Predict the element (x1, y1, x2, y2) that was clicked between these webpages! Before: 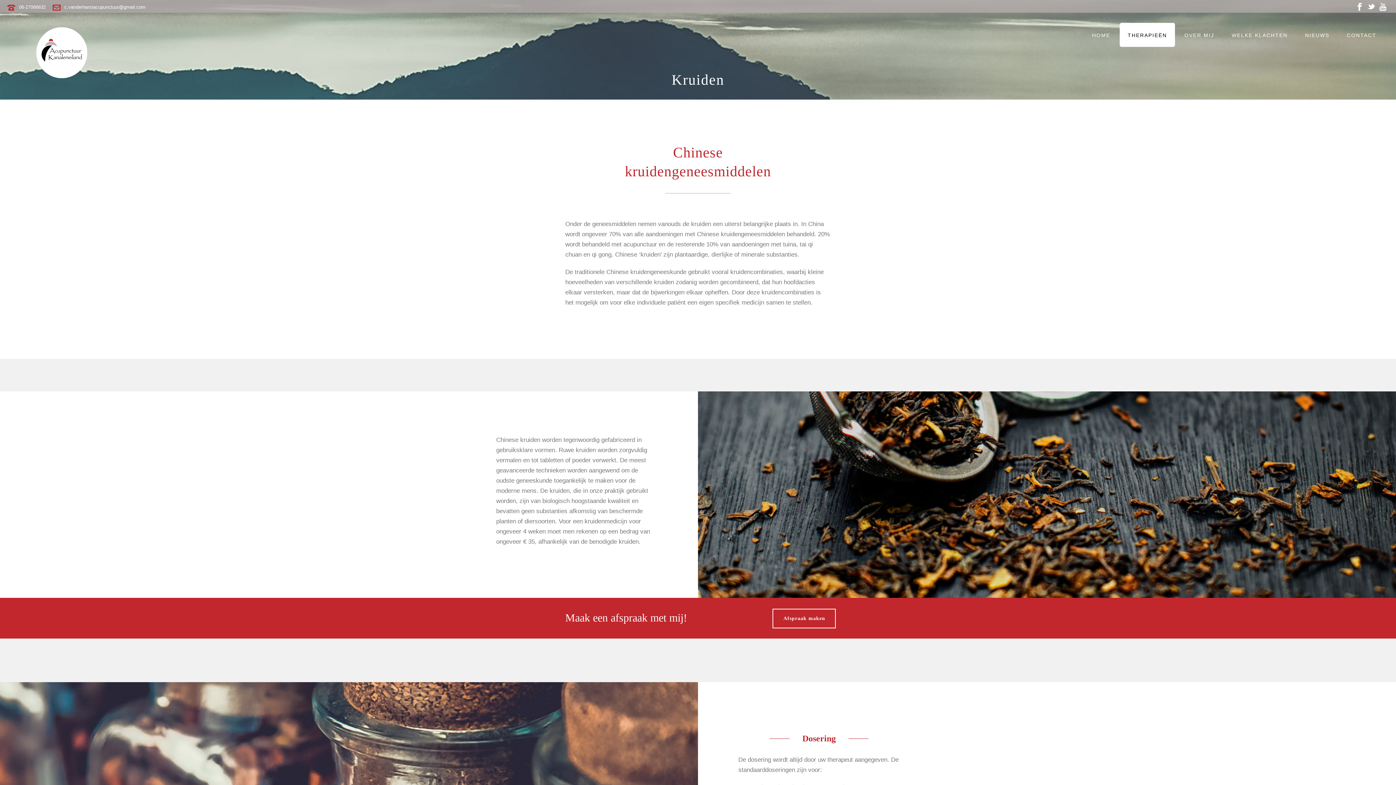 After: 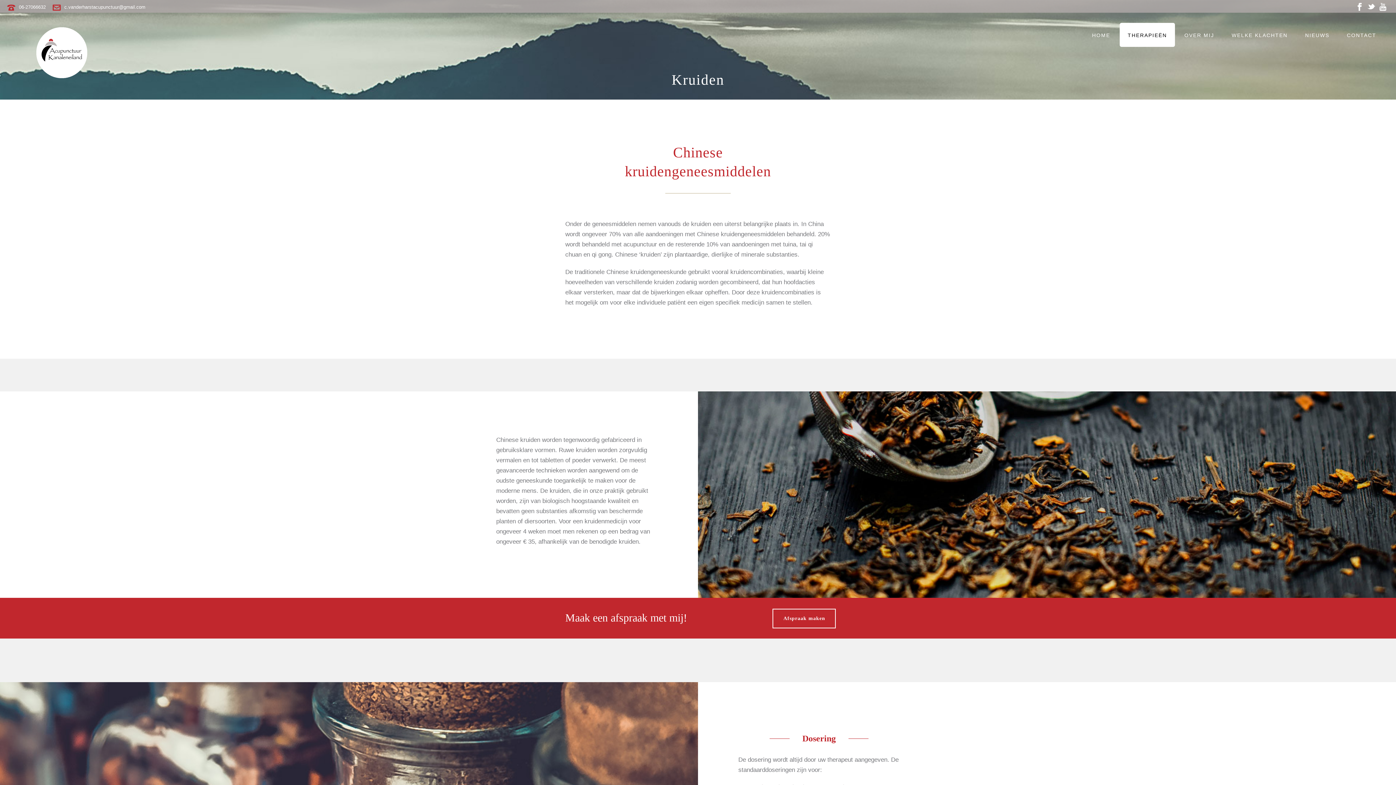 Action: label: 06-27066632 bbox: (18, 4, 45, 9)